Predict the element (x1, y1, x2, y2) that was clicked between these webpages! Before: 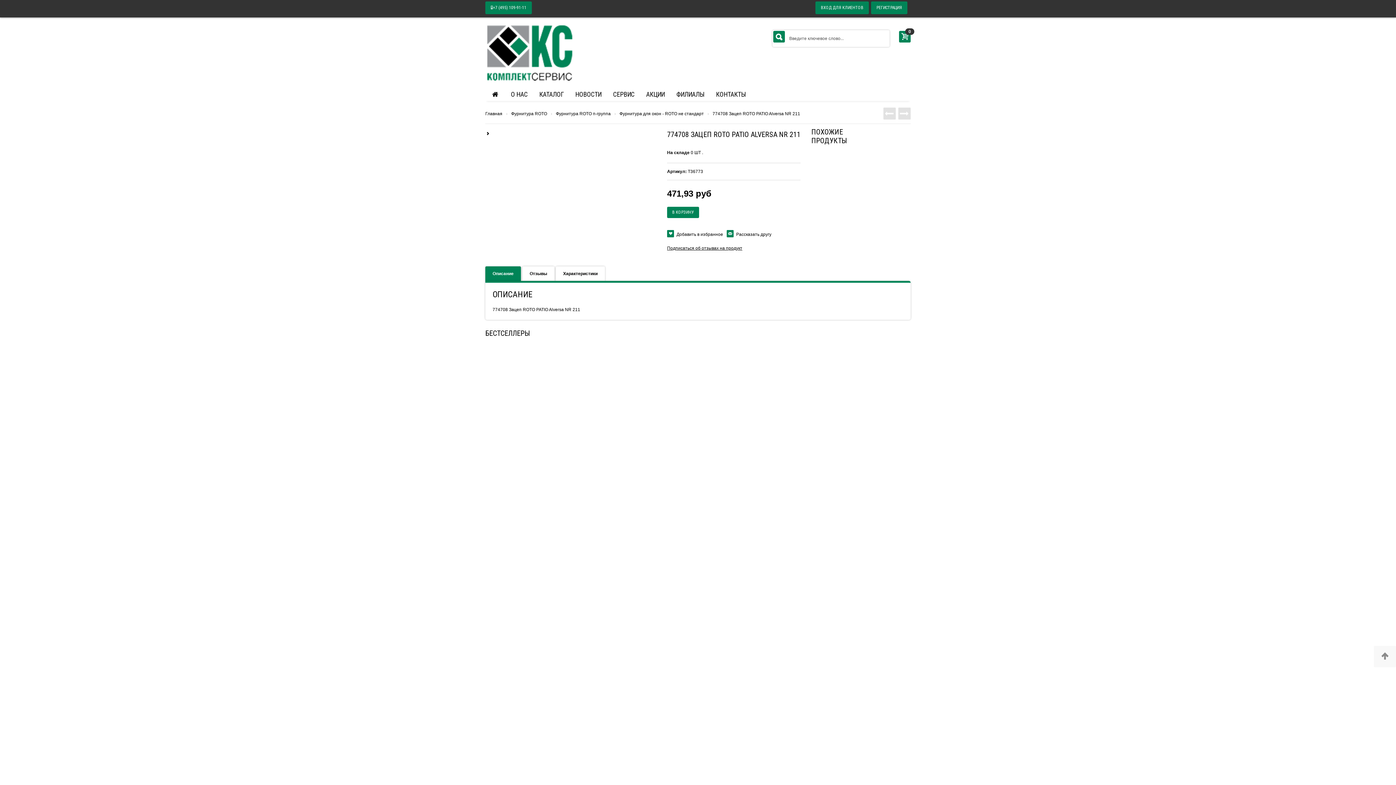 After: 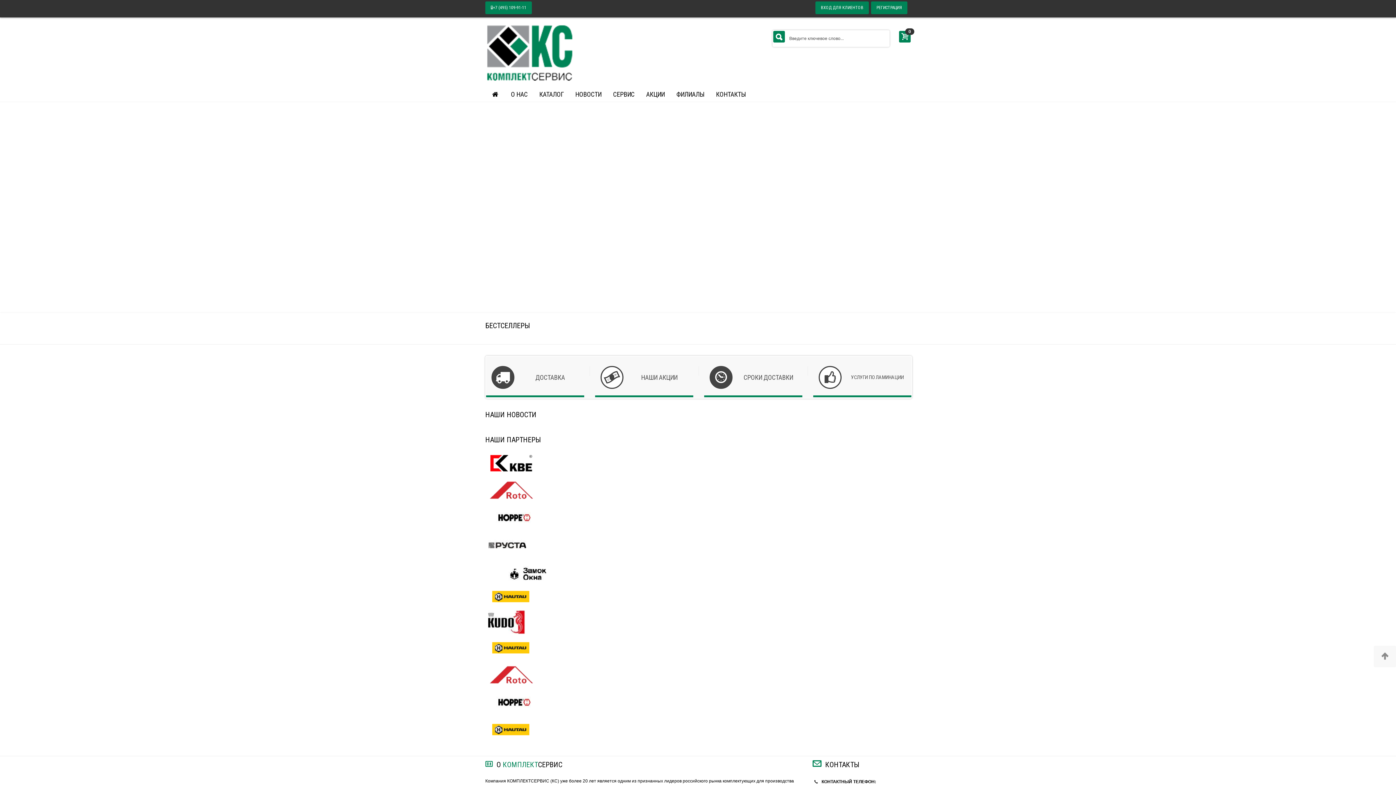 Action: bbox: (883, 107, 896, 119)